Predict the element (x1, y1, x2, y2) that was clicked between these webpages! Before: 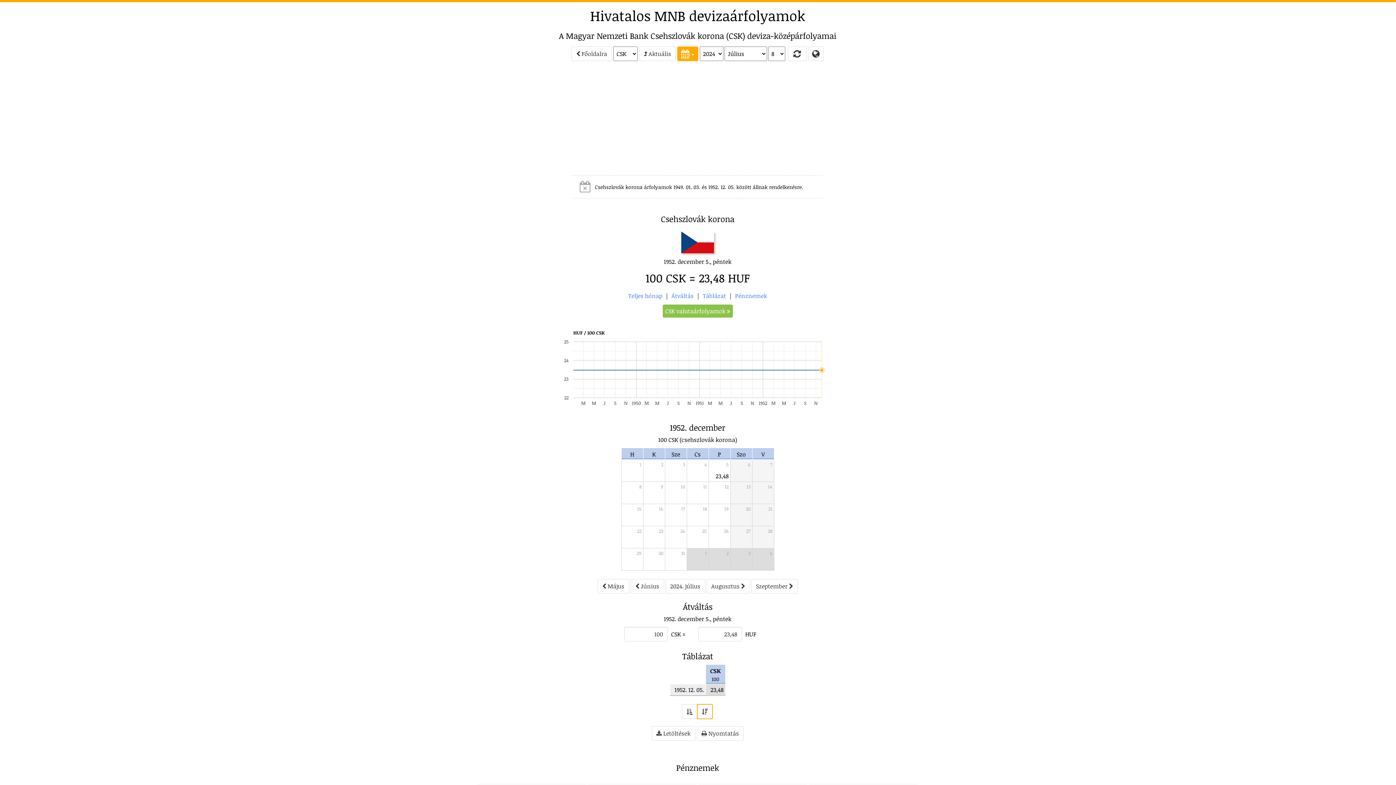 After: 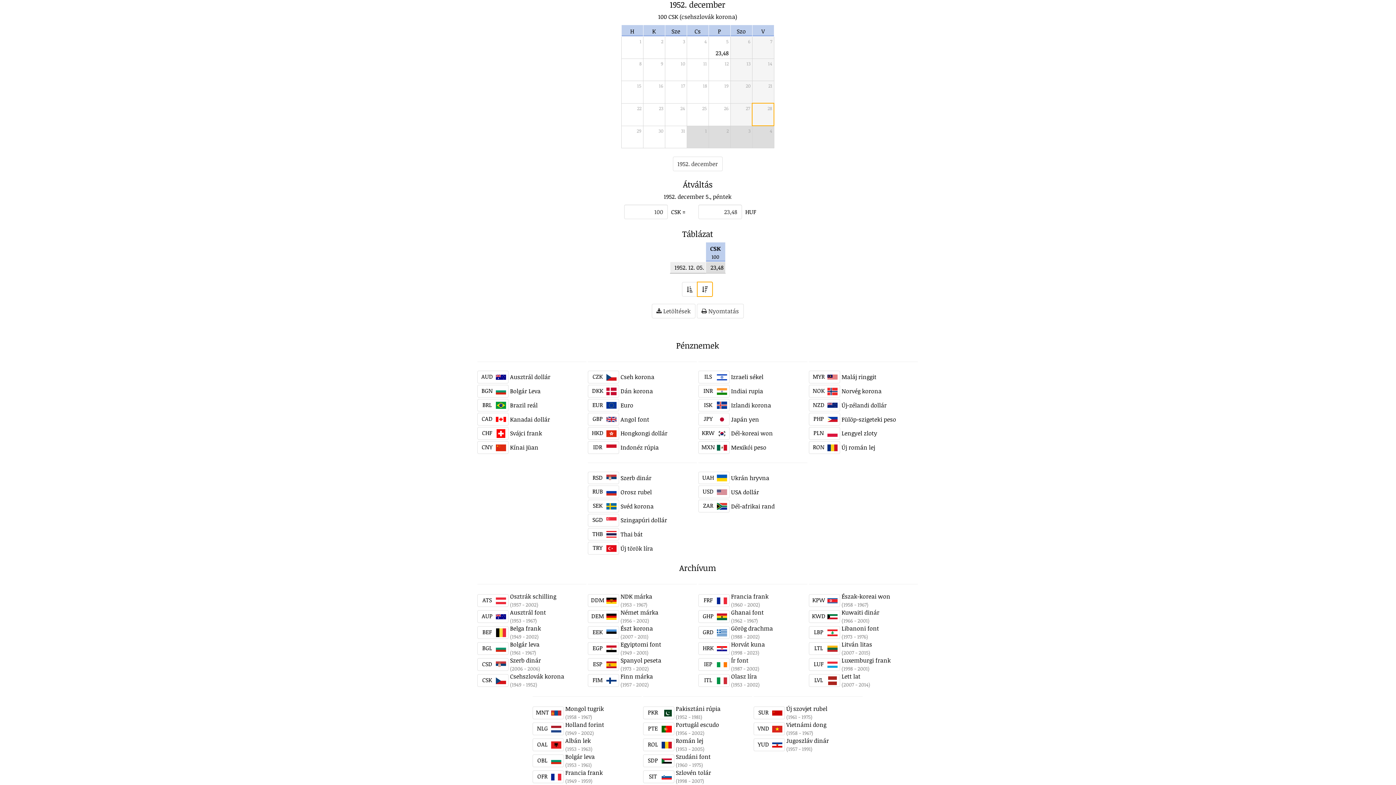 Action: label:   bbox: (771, 538, 772, 546)